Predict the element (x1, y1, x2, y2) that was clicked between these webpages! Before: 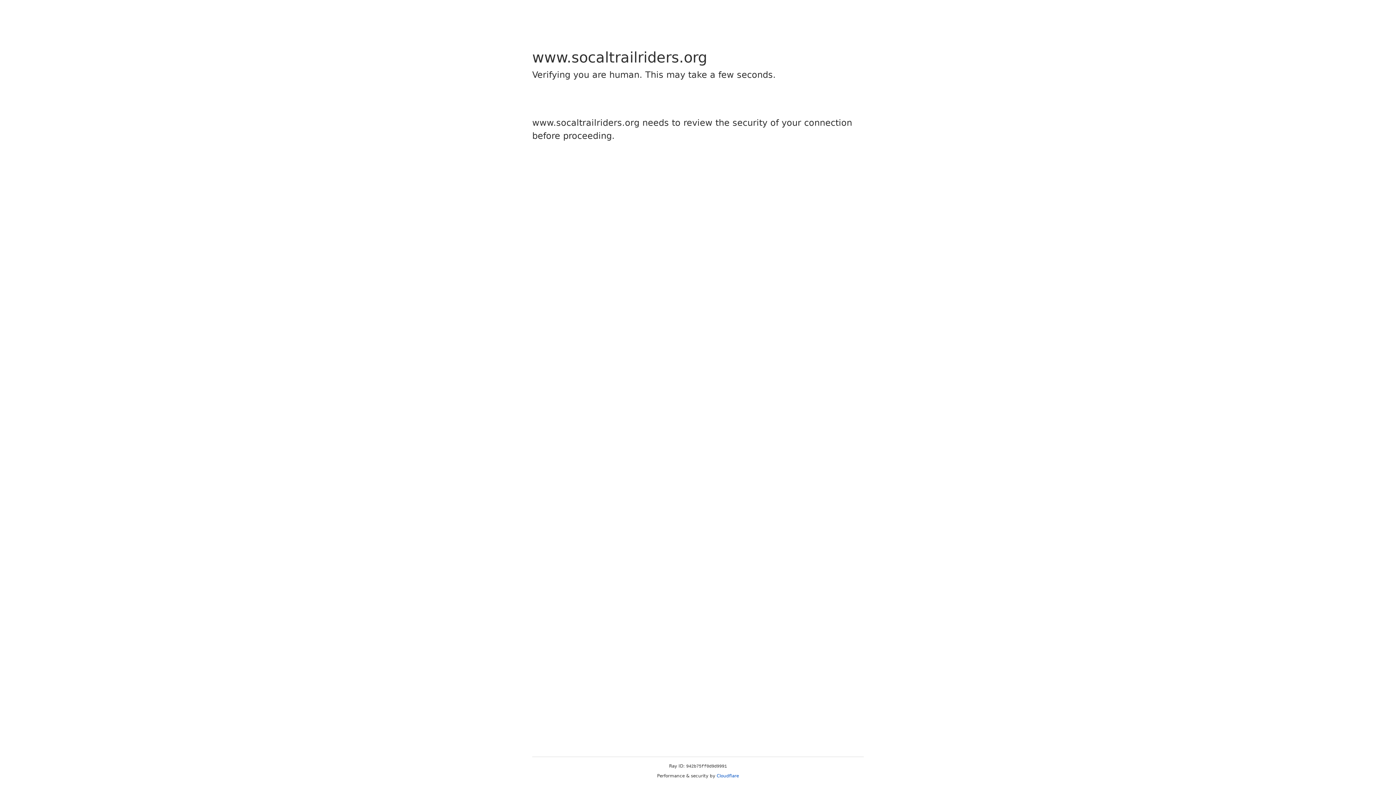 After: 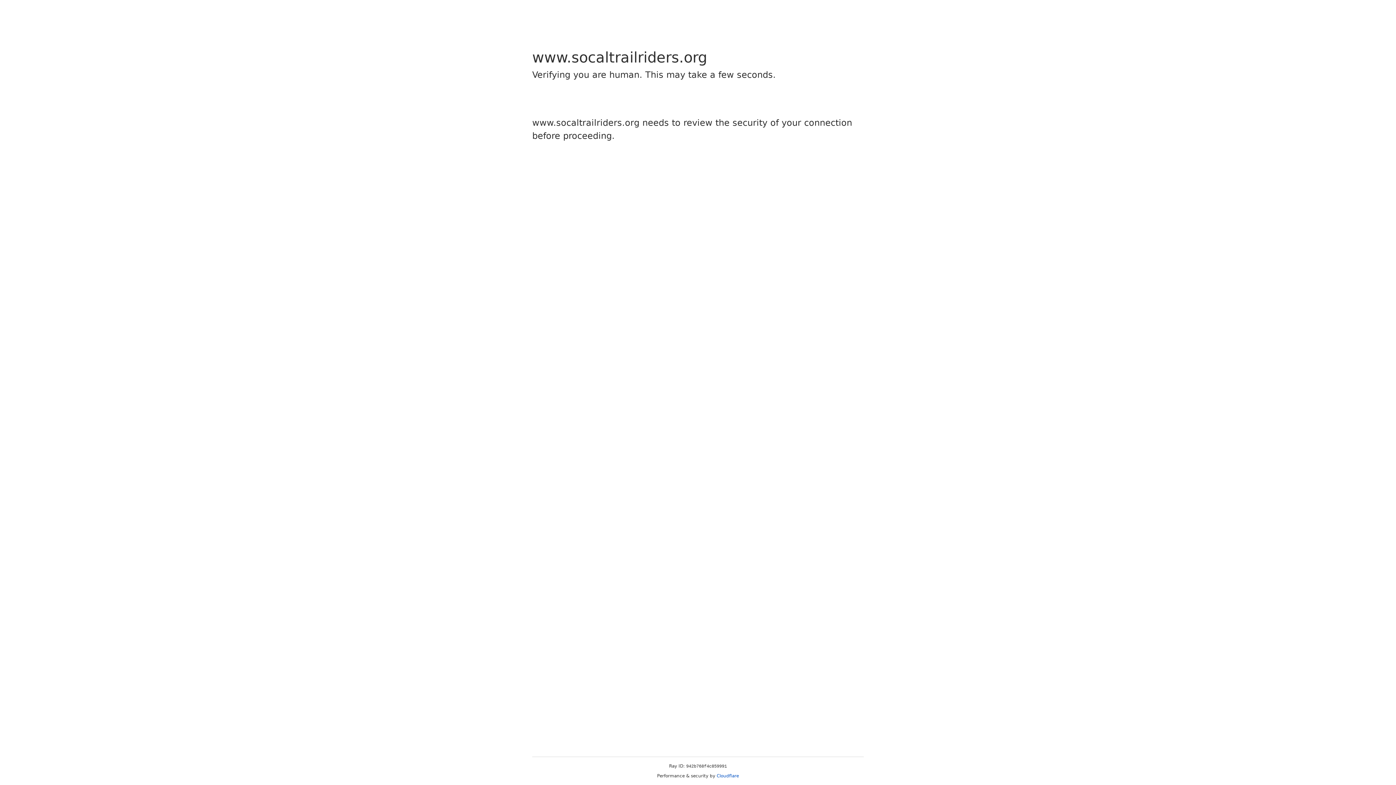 Action: bbox: (716, 773, 739, 778) label: Cloudflare